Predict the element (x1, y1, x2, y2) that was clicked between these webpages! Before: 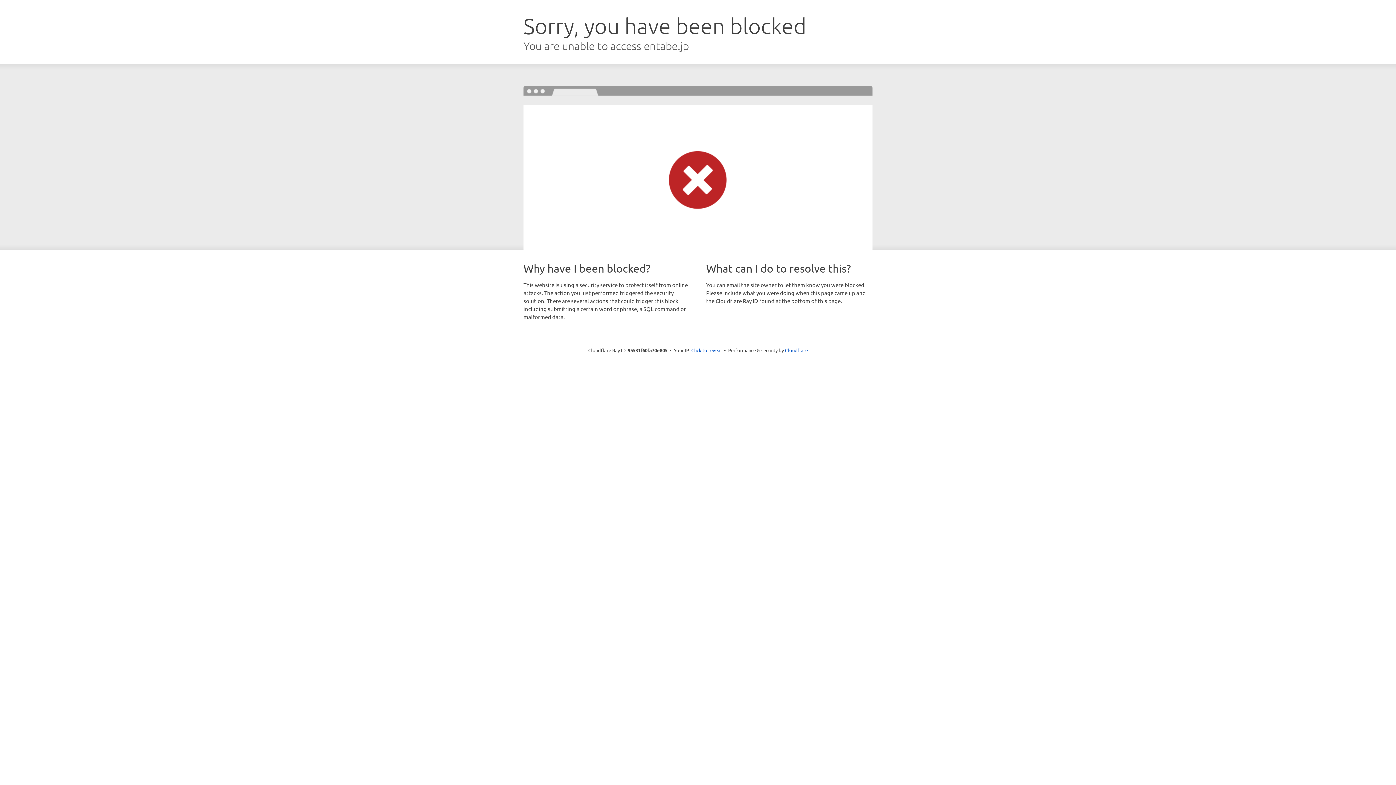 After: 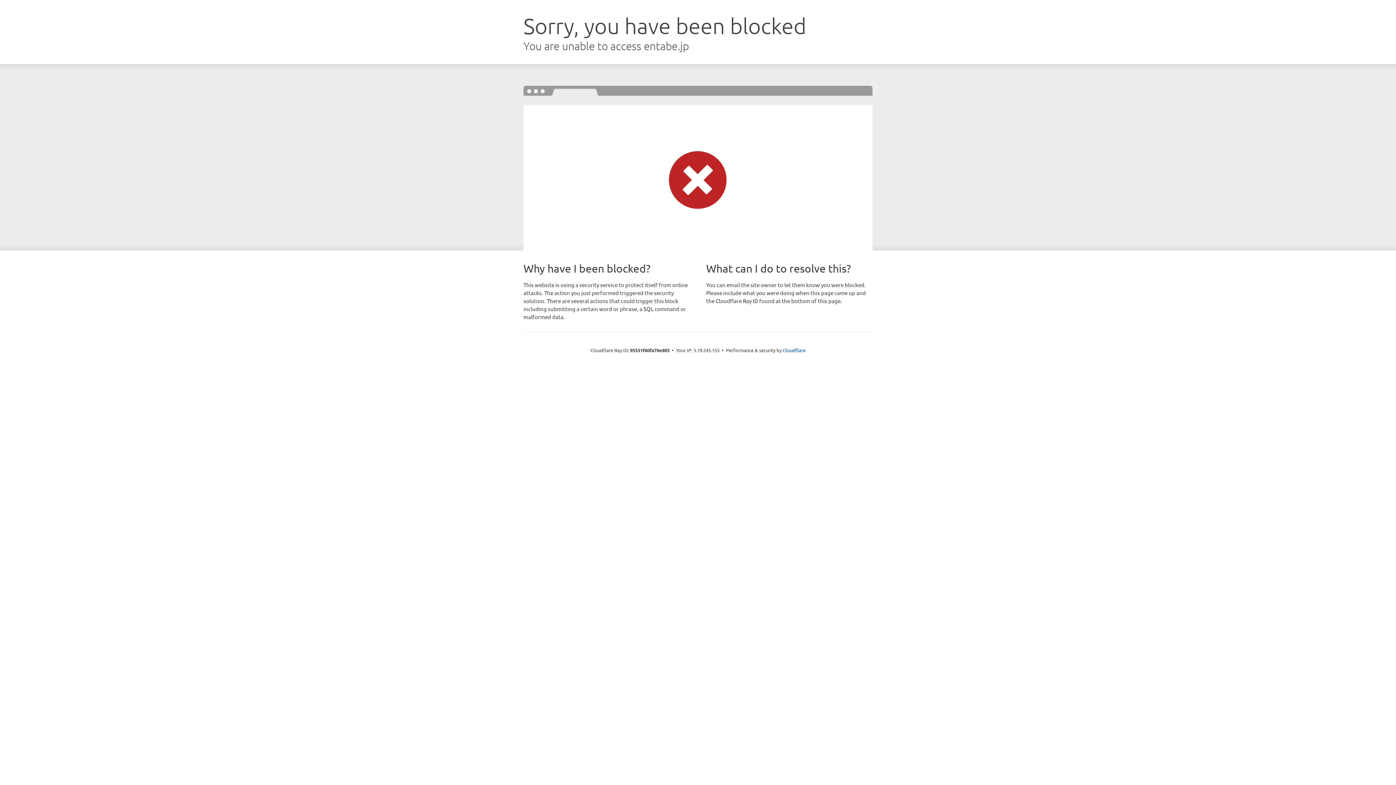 Action: bbox: (691, 346, 722, 353) label: Click to reveal